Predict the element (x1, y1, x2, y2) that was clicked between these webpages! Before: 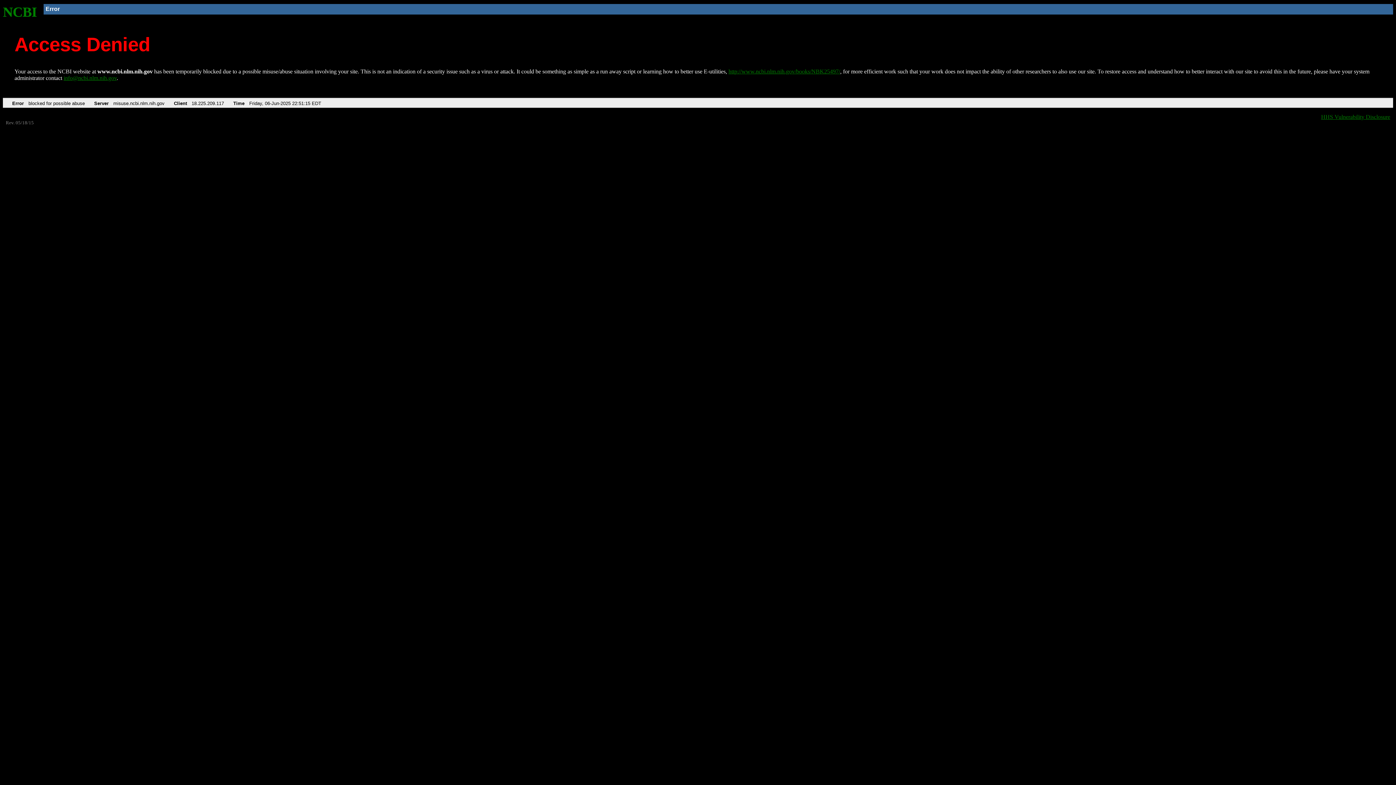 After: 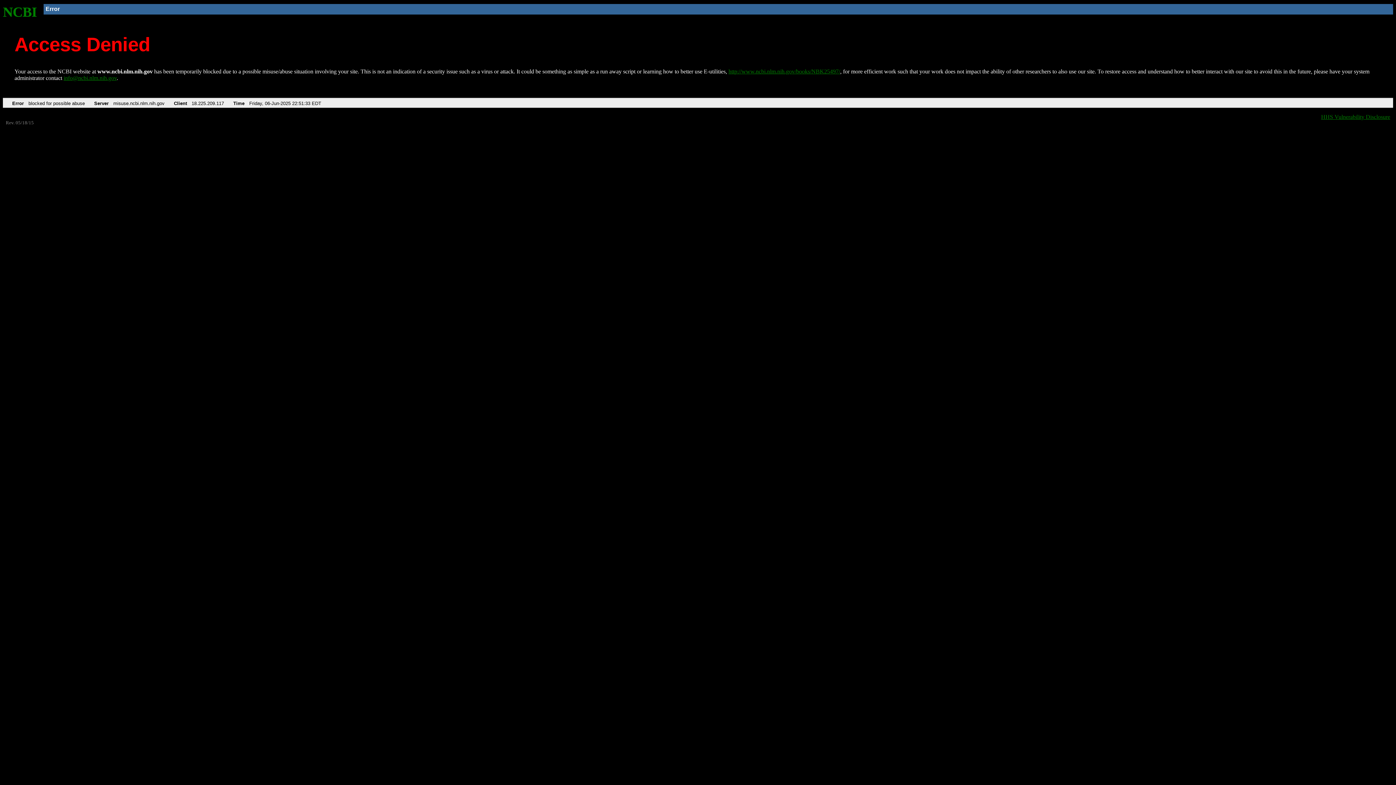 Action: label: http://www.ncbi.nlm.nih.gov/books/NBK25497/ bbox: (728, 68, 840, 74)